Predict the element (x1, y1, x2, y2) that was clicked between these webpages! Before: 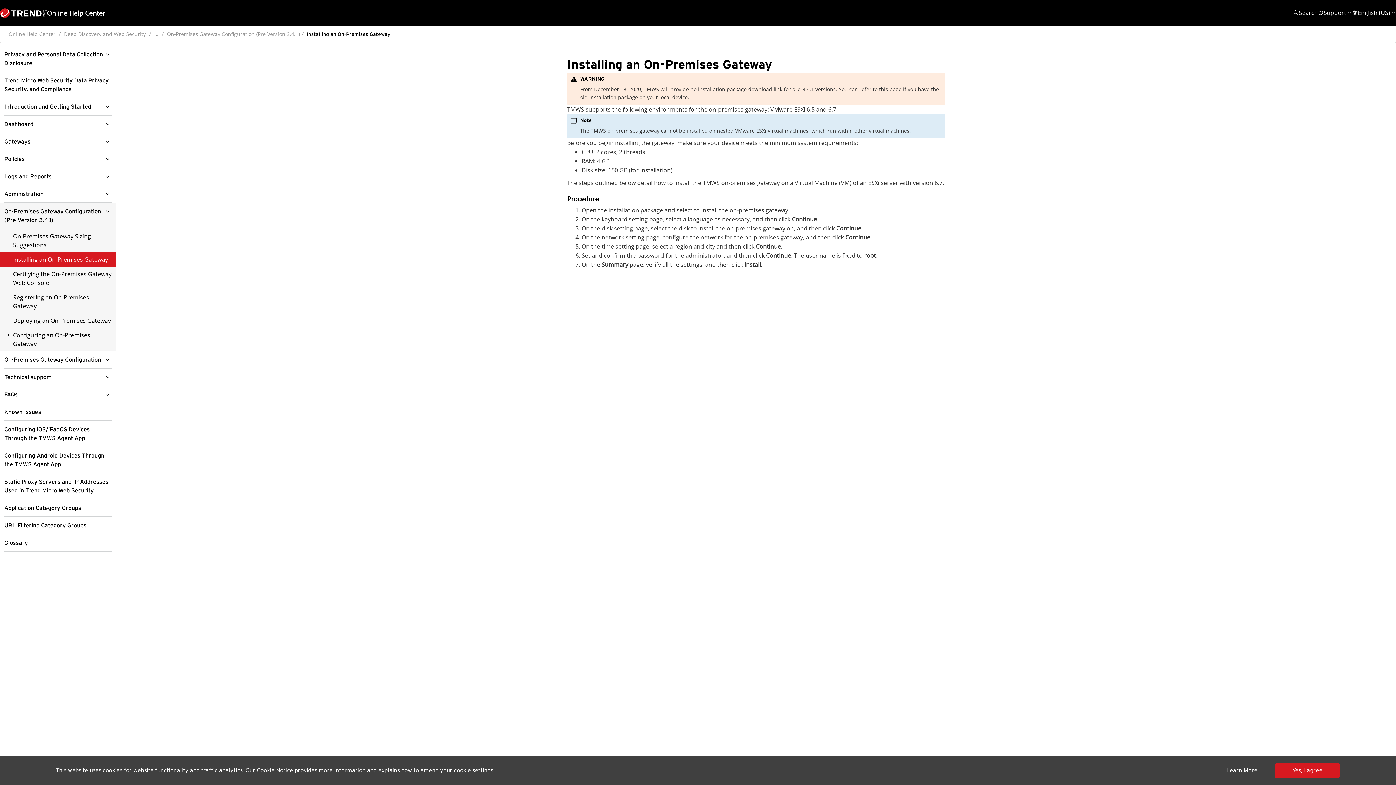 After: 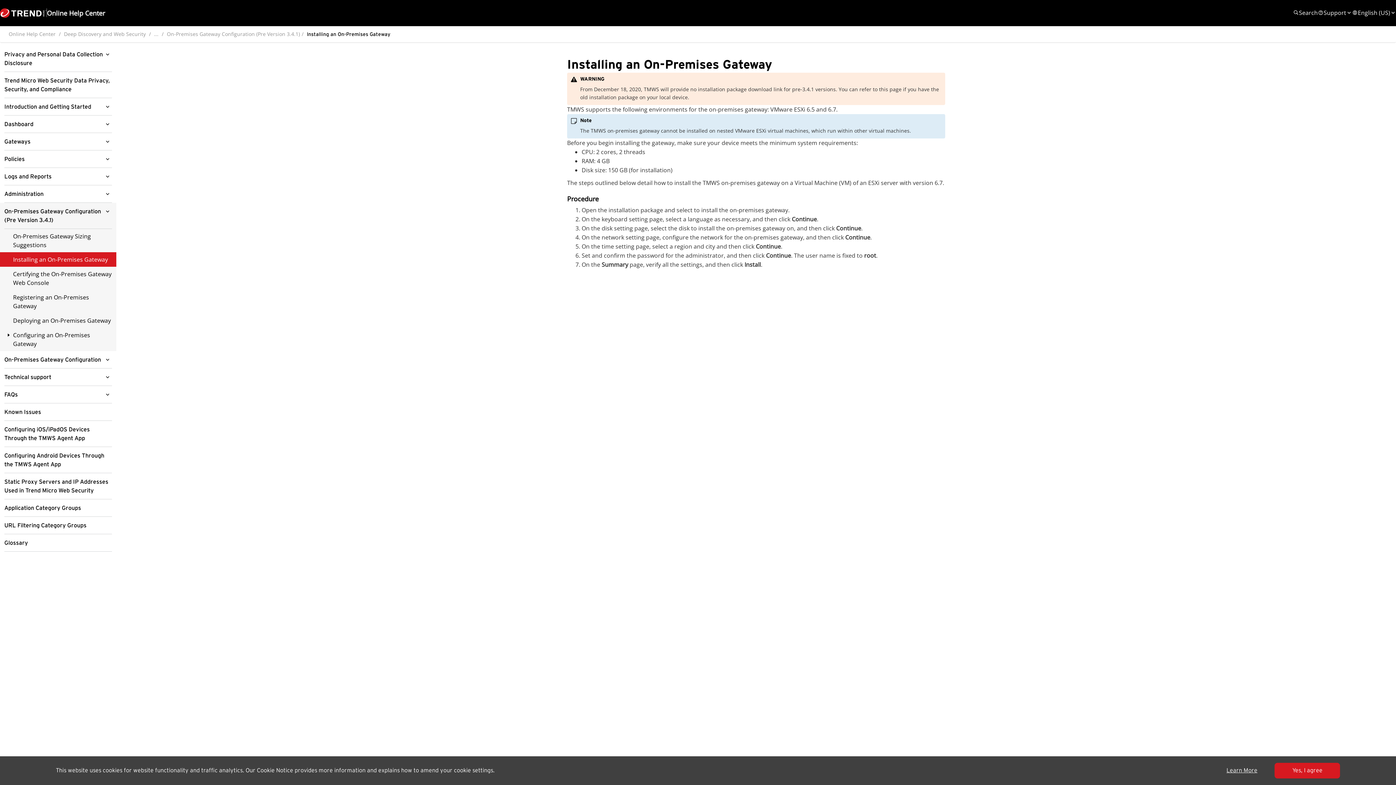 Action: label: Learn More bbox: (1209, 763, 1275, 778)